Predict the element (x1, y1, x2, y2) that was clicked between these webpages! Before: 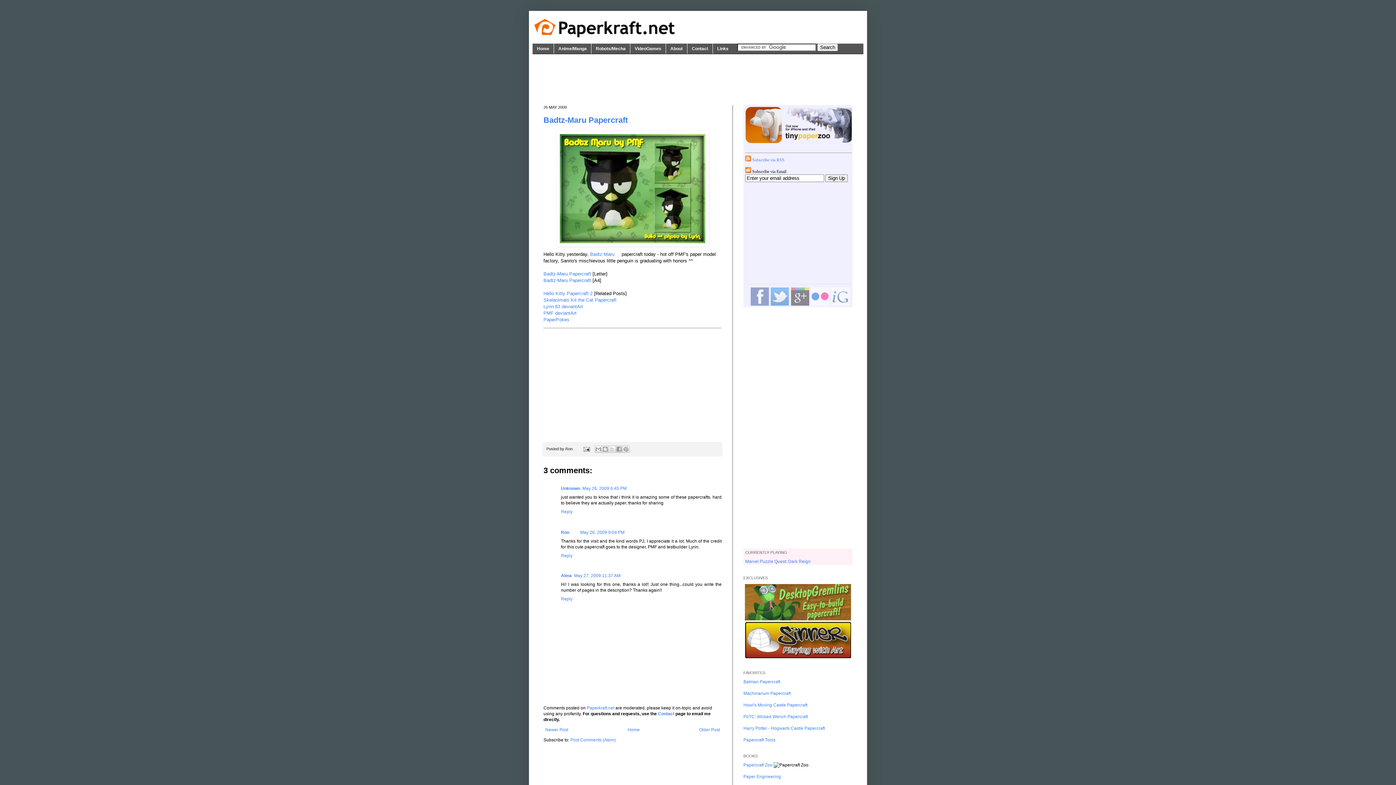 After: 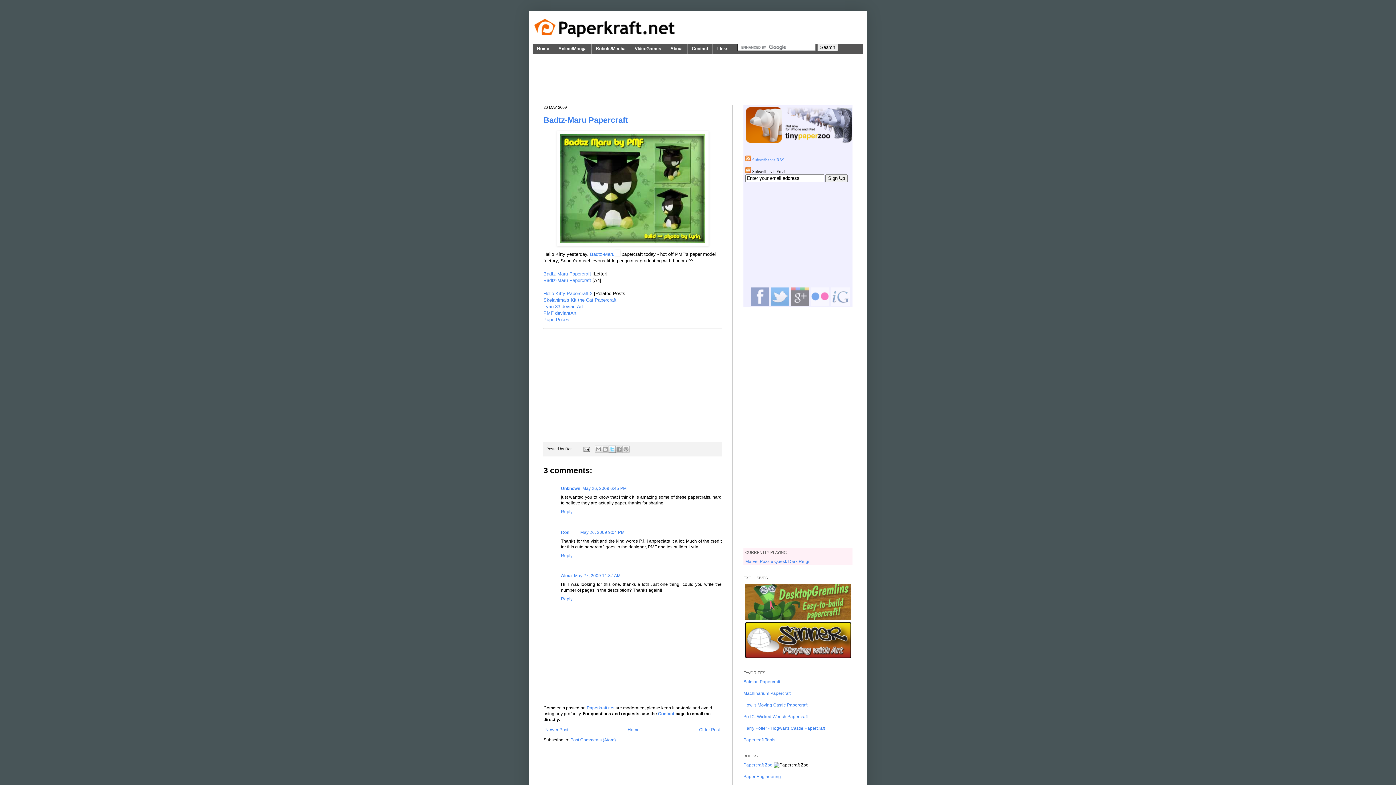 Action: label: Share to X bbox: (608, 445, 615, 453)